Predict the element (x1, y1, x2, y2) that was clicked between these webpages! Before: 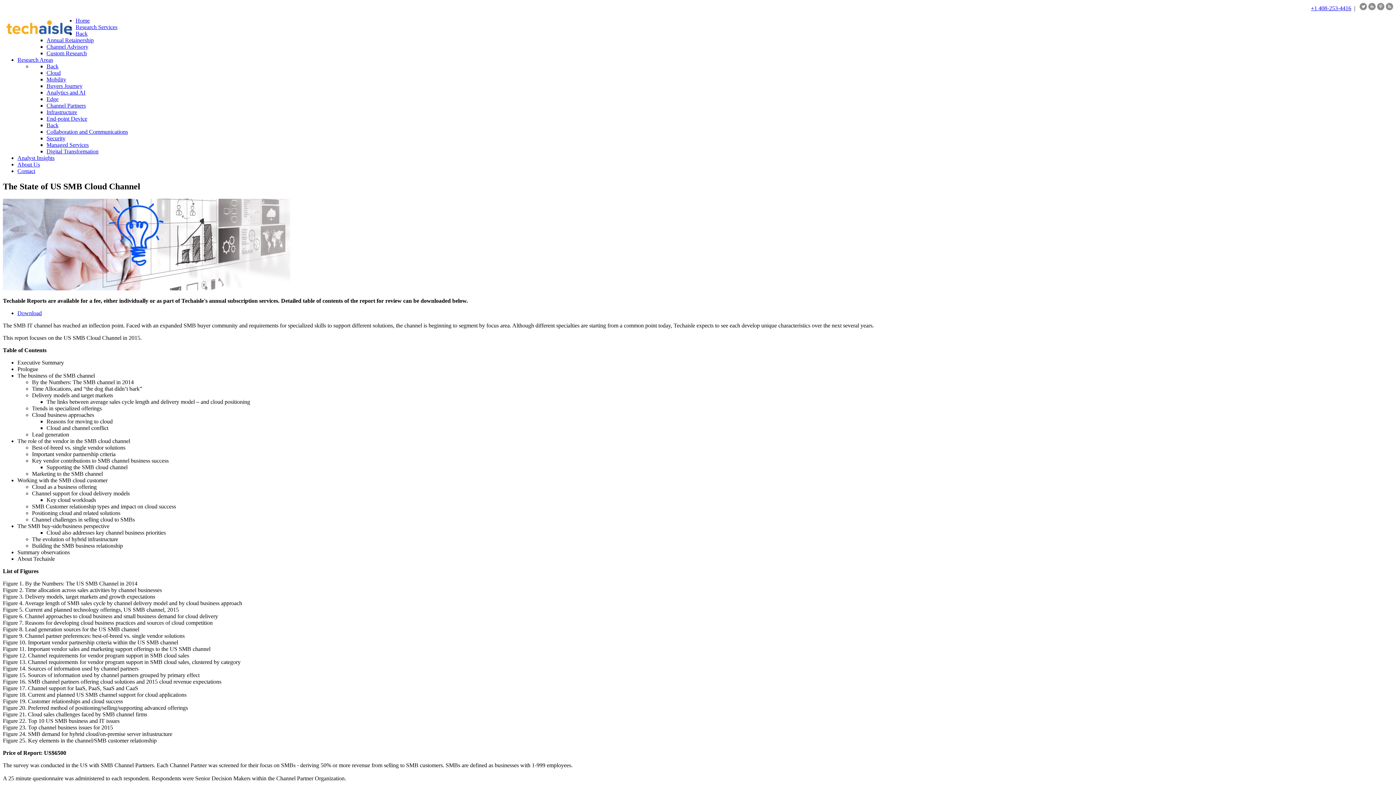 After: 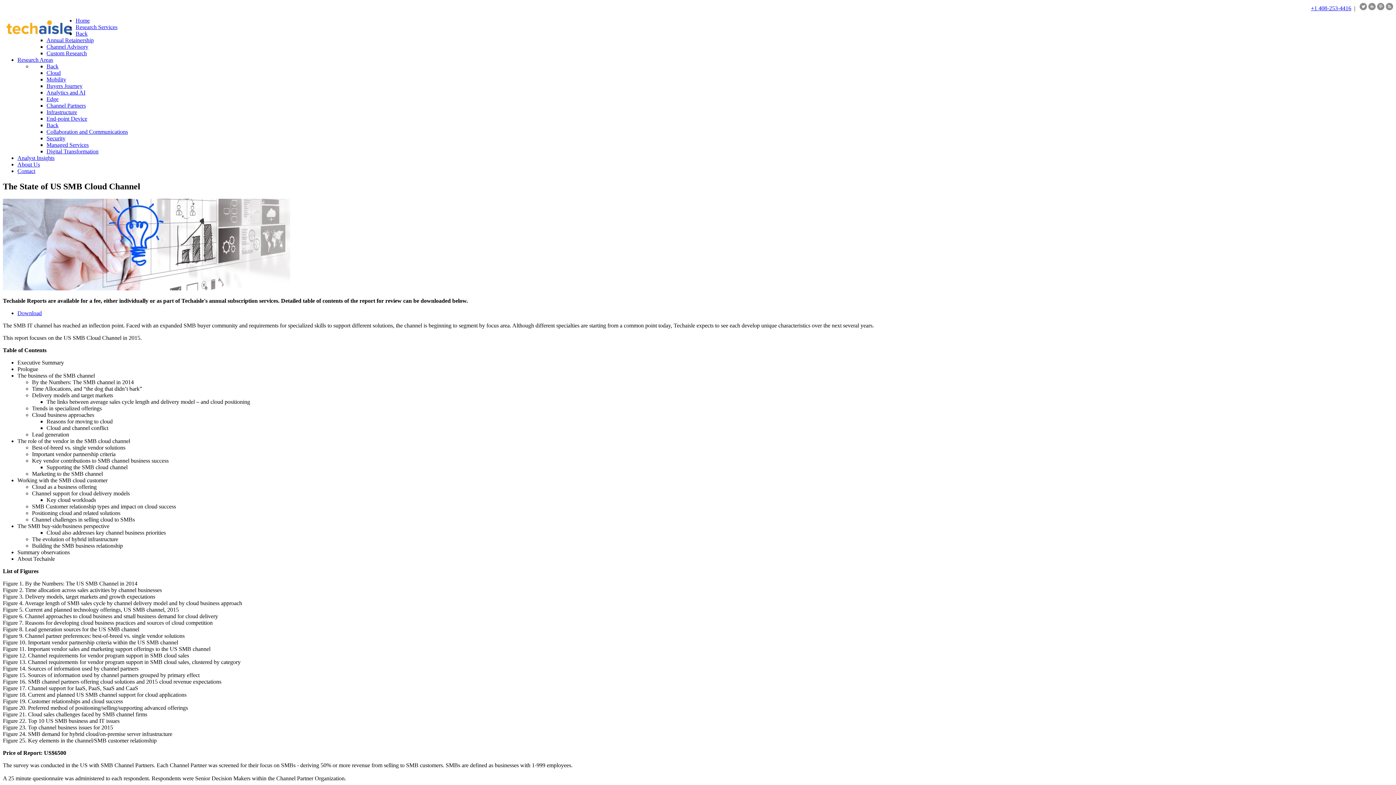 Action: bbox: (75, 30, 87, 36) label: Back